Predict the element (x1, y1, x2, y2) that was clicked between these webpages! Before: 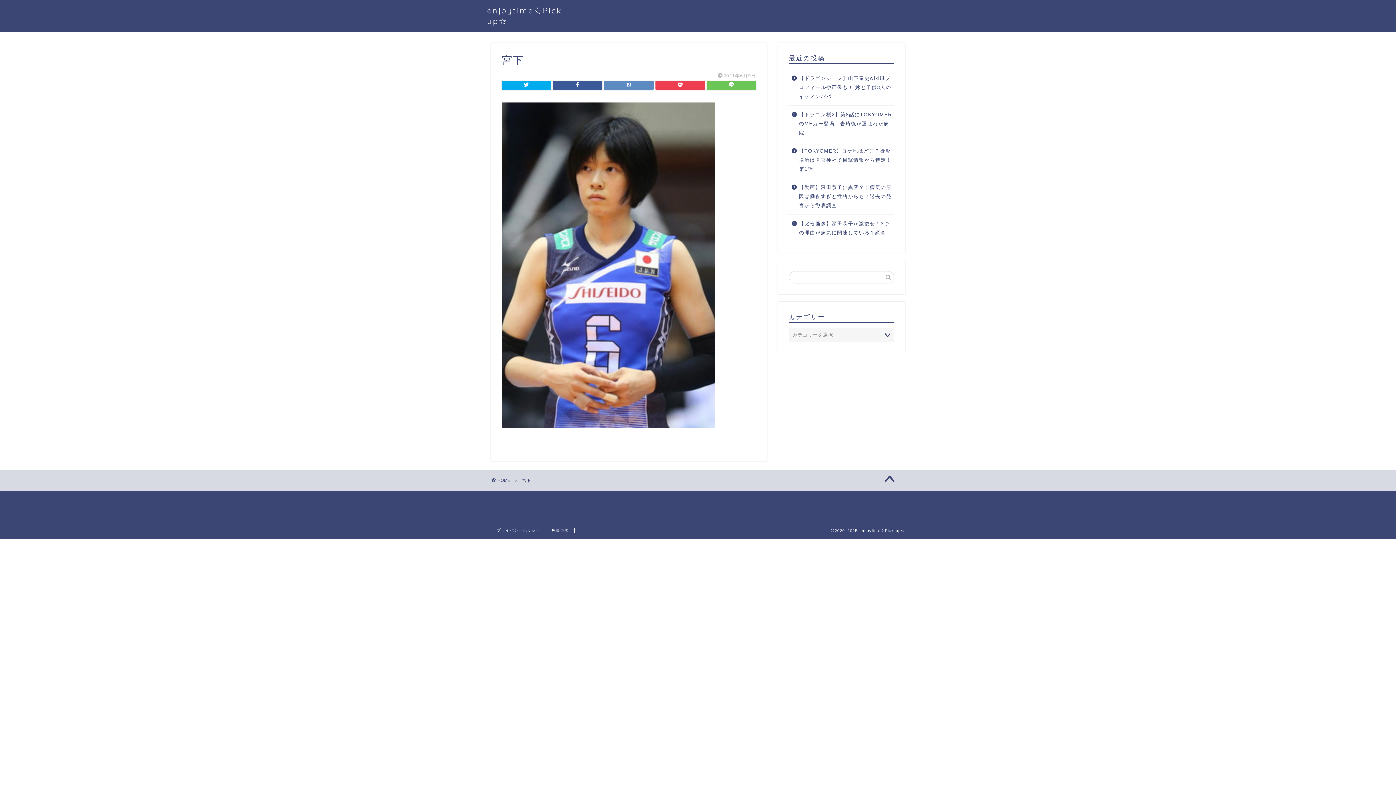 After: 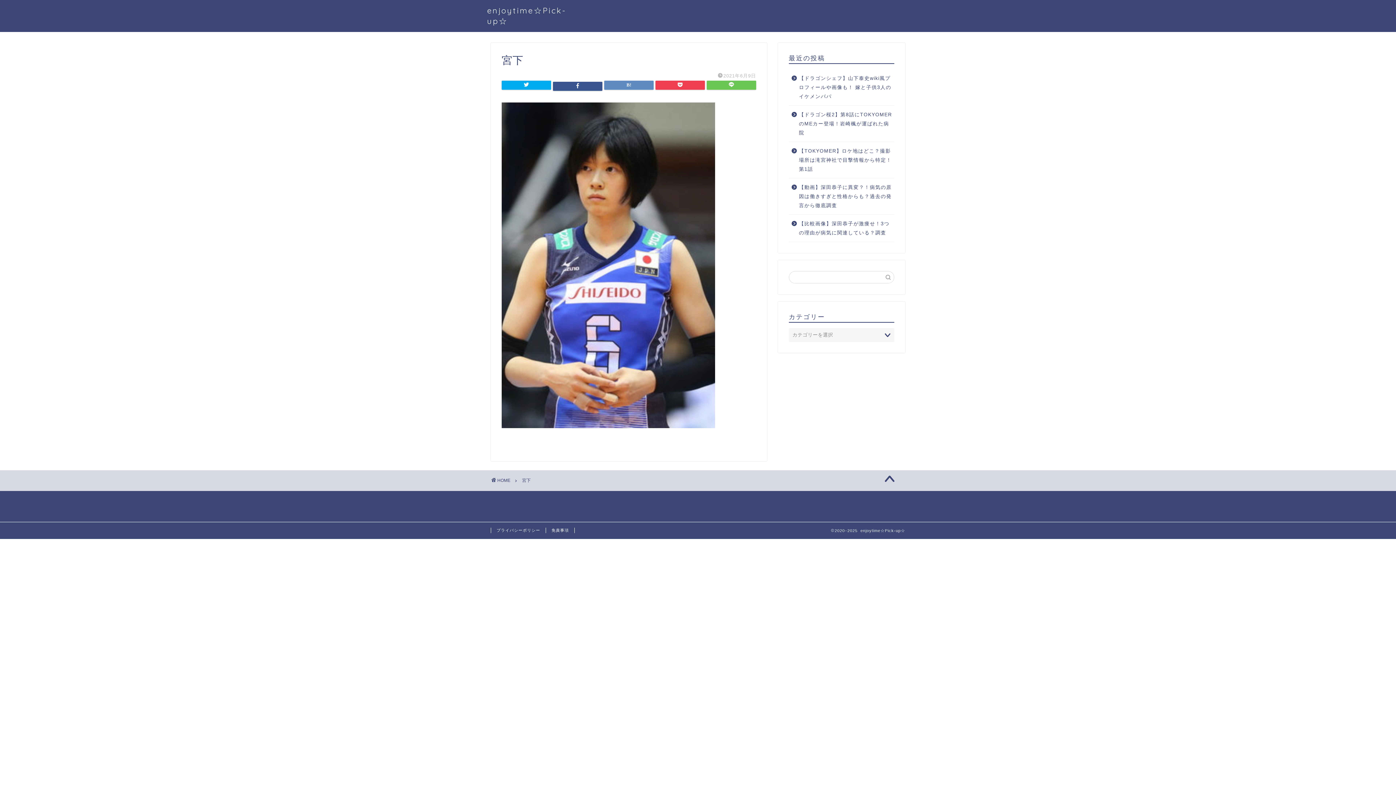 Action: bbox: (553, 80, 602, 89)